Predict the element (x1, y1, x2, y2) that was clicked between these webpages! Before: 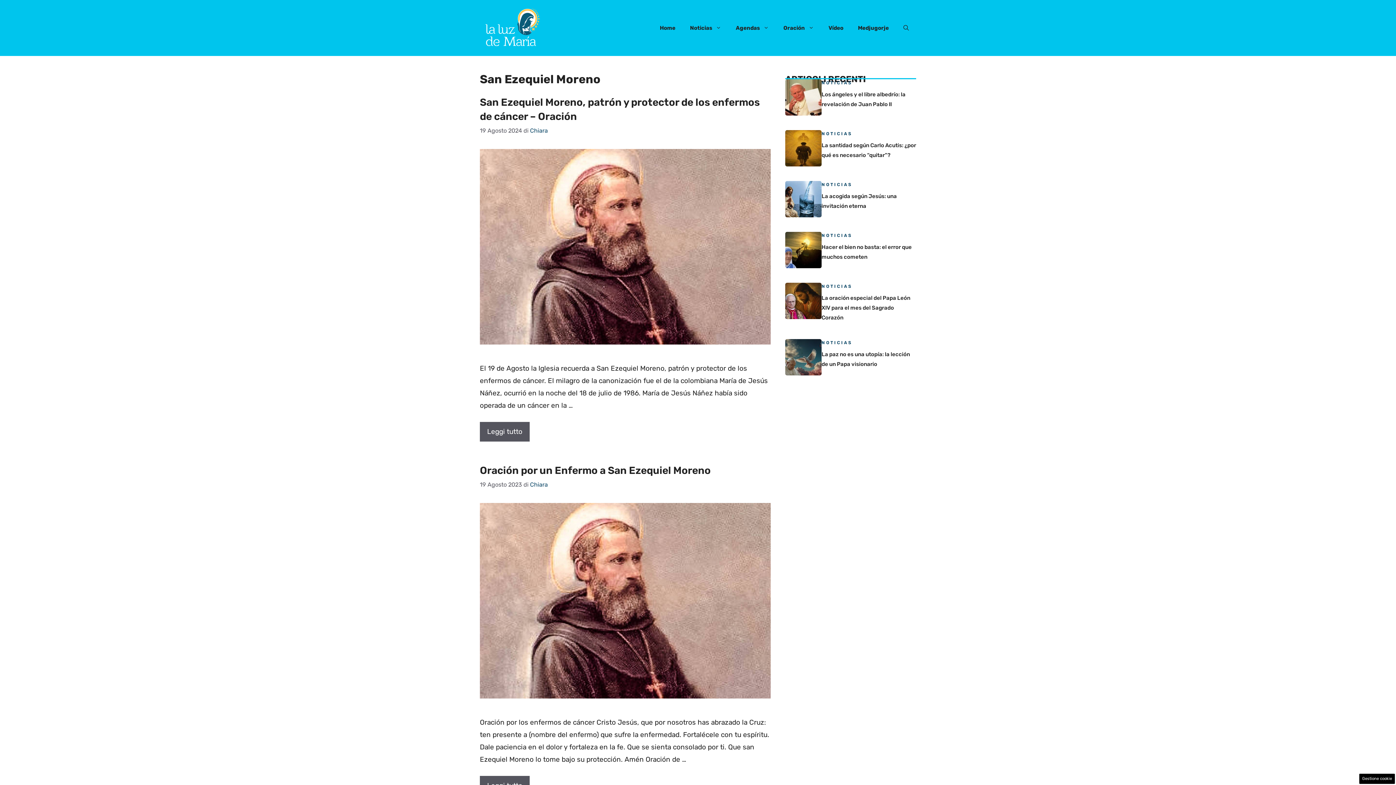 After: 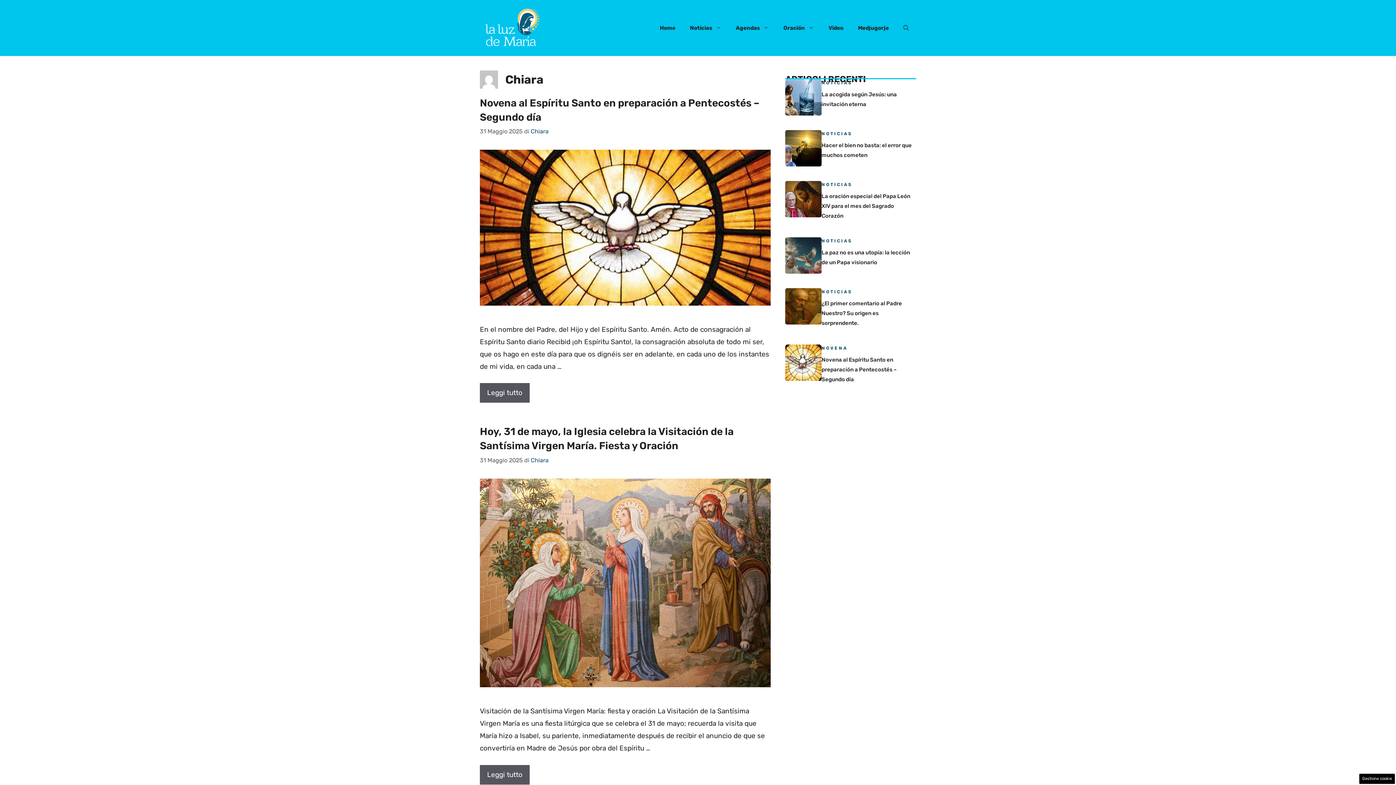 Action: label: Chiara bbox: (530, 127, 548, 134)